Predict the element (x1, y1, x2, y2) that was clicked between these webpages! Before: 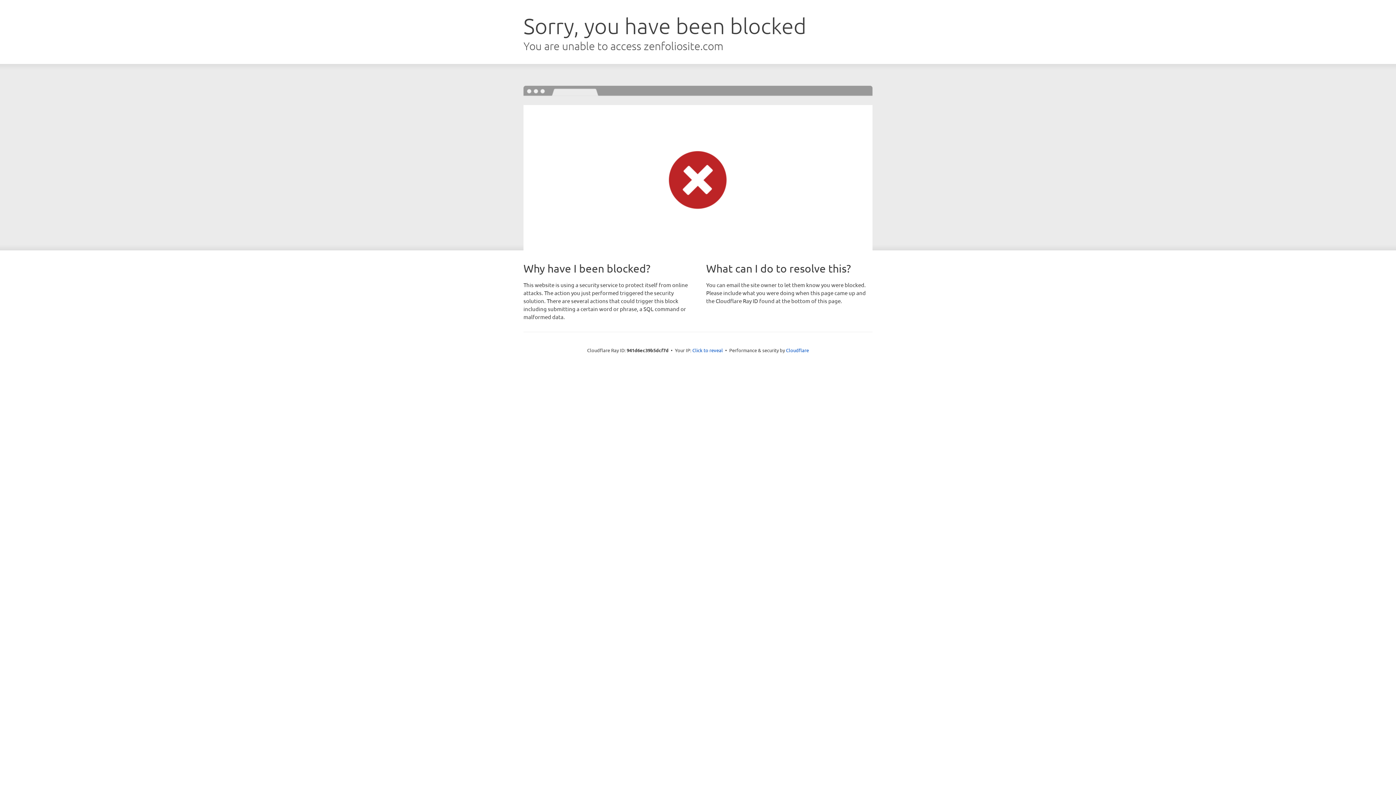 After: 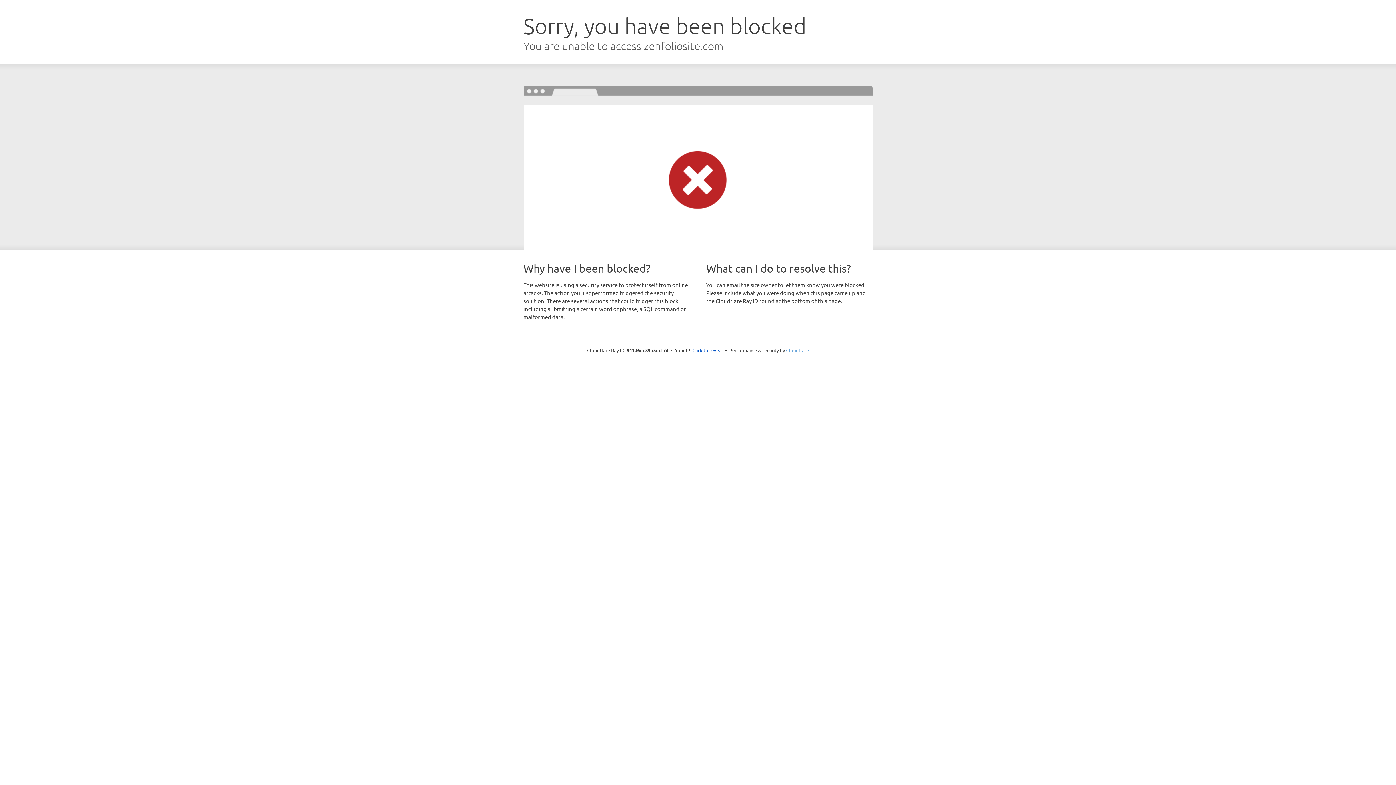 Action: bbox: (786, 347, 809, 353) label: Cloudflare